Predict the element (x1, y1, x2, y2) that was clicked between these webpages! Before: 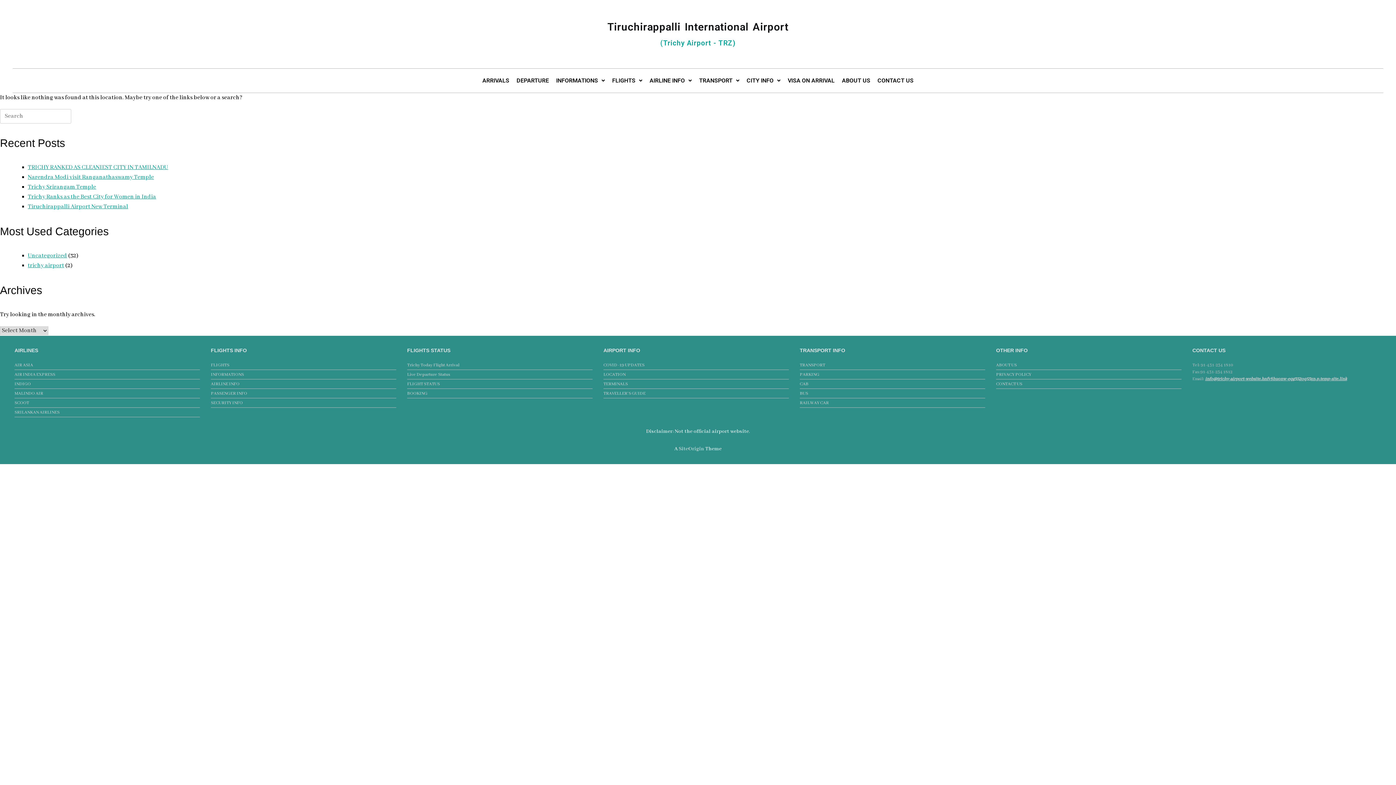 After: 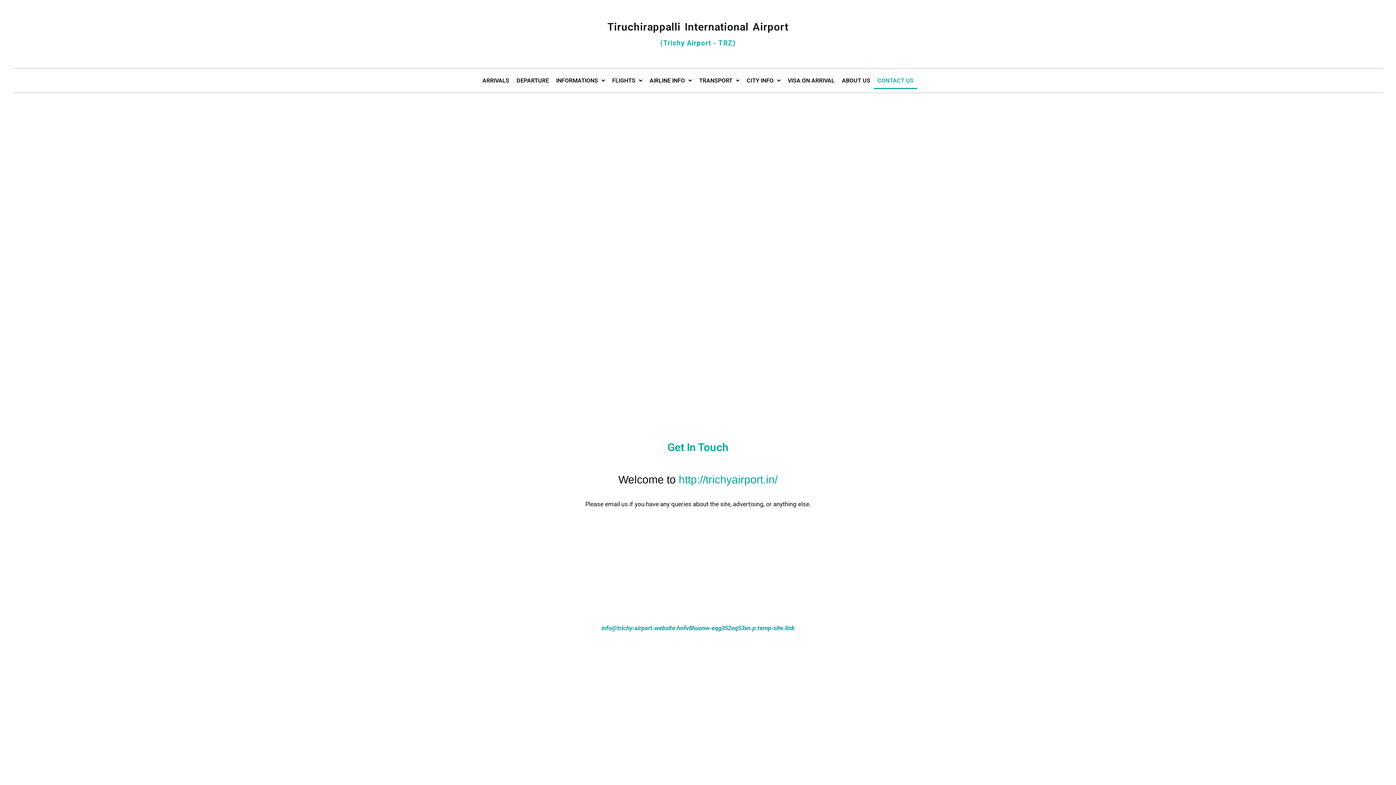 Action: label: CONTACT US bbox: (996, 380, 1181, 389)